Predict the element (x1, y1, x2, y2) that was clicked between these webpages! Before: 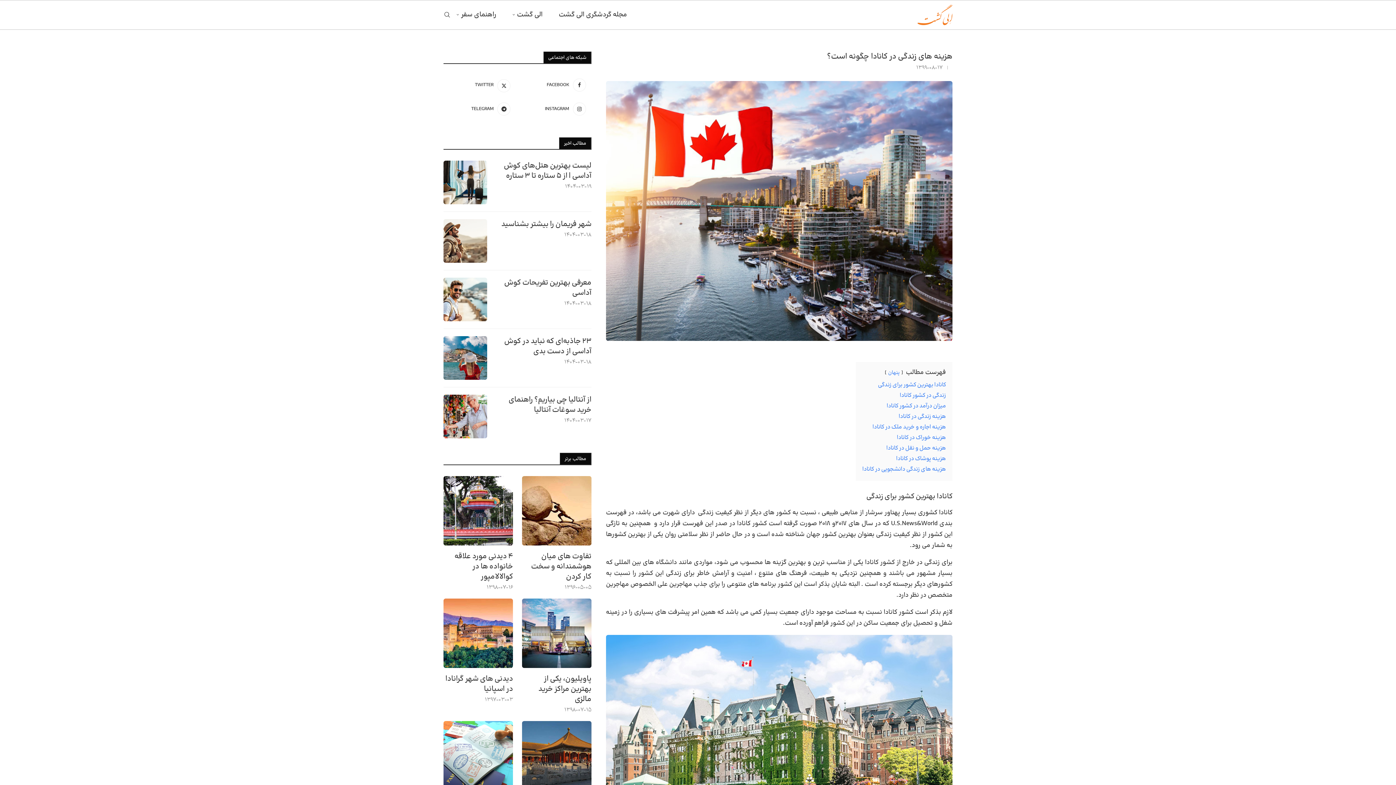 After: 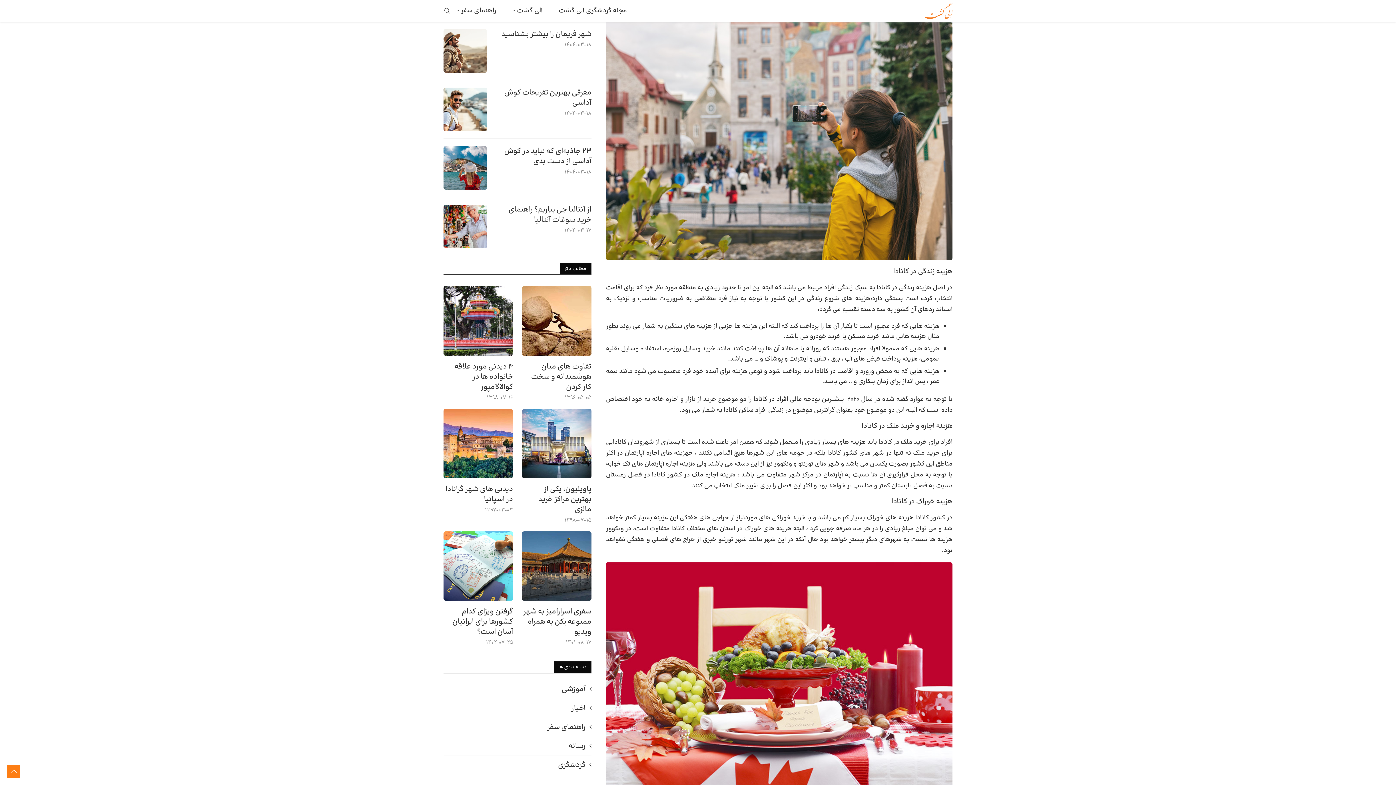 Action: label: هزینه زندگی در کانادا bbox: (898, 412, 946, 421)